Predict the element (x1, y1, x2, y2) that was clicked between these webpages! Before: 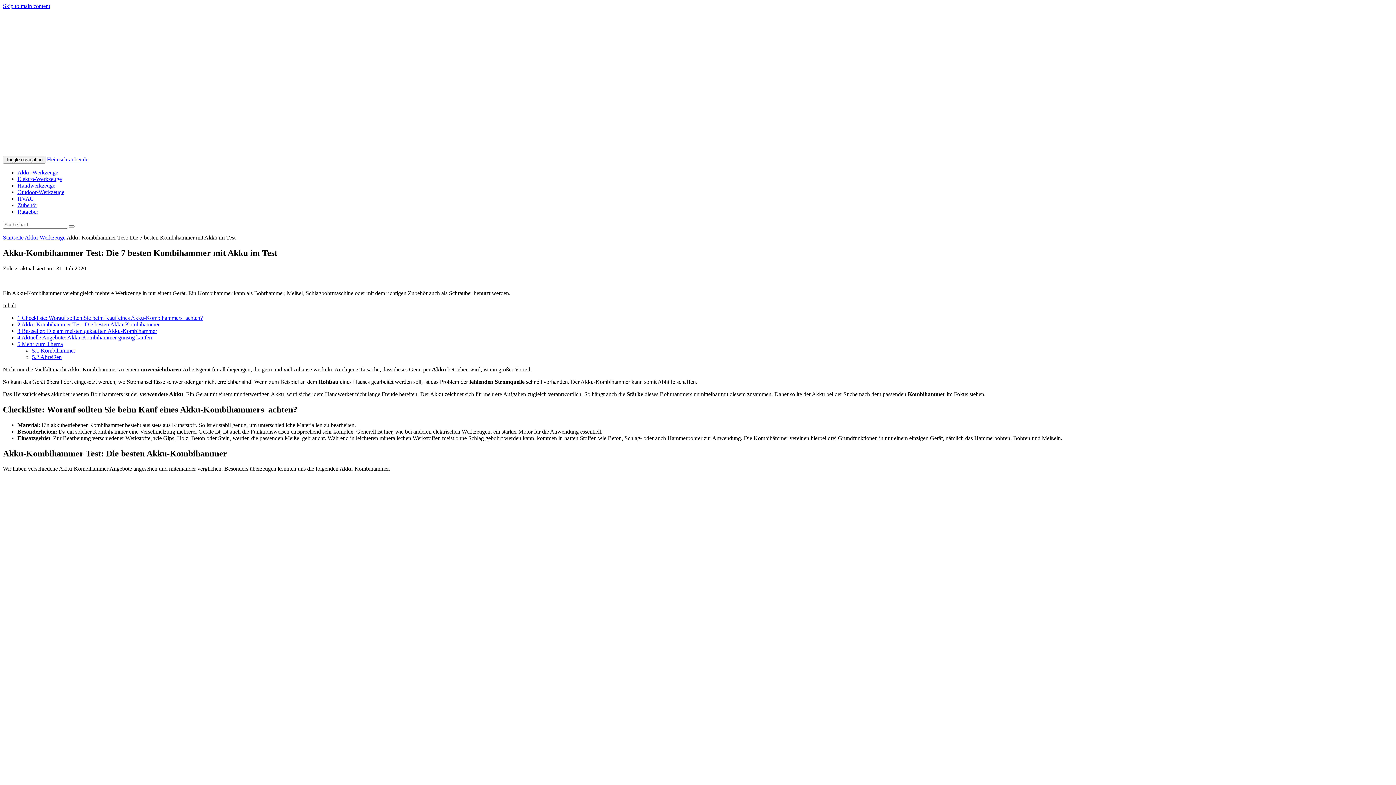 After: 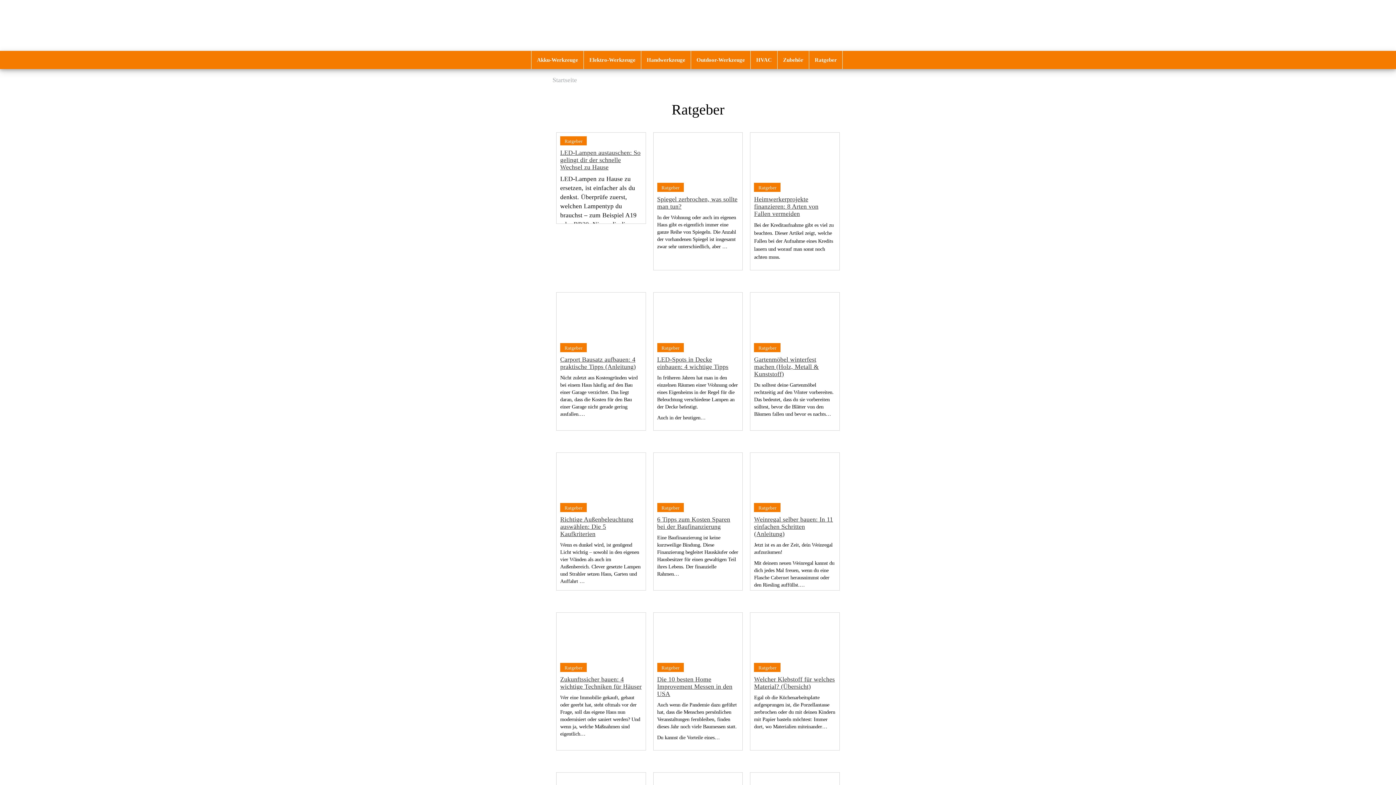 Action: label: Ratgeber bbox: (17, 208, 38, 214)